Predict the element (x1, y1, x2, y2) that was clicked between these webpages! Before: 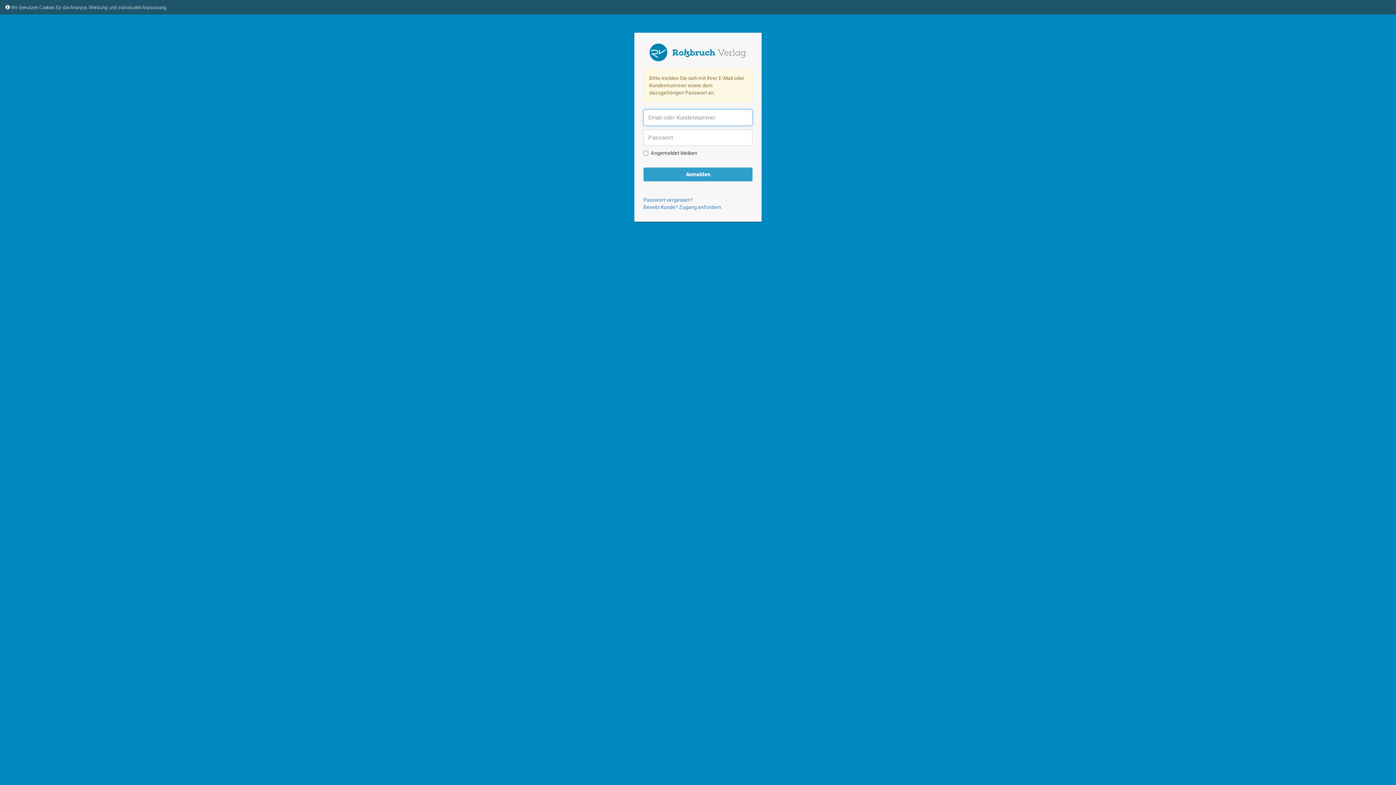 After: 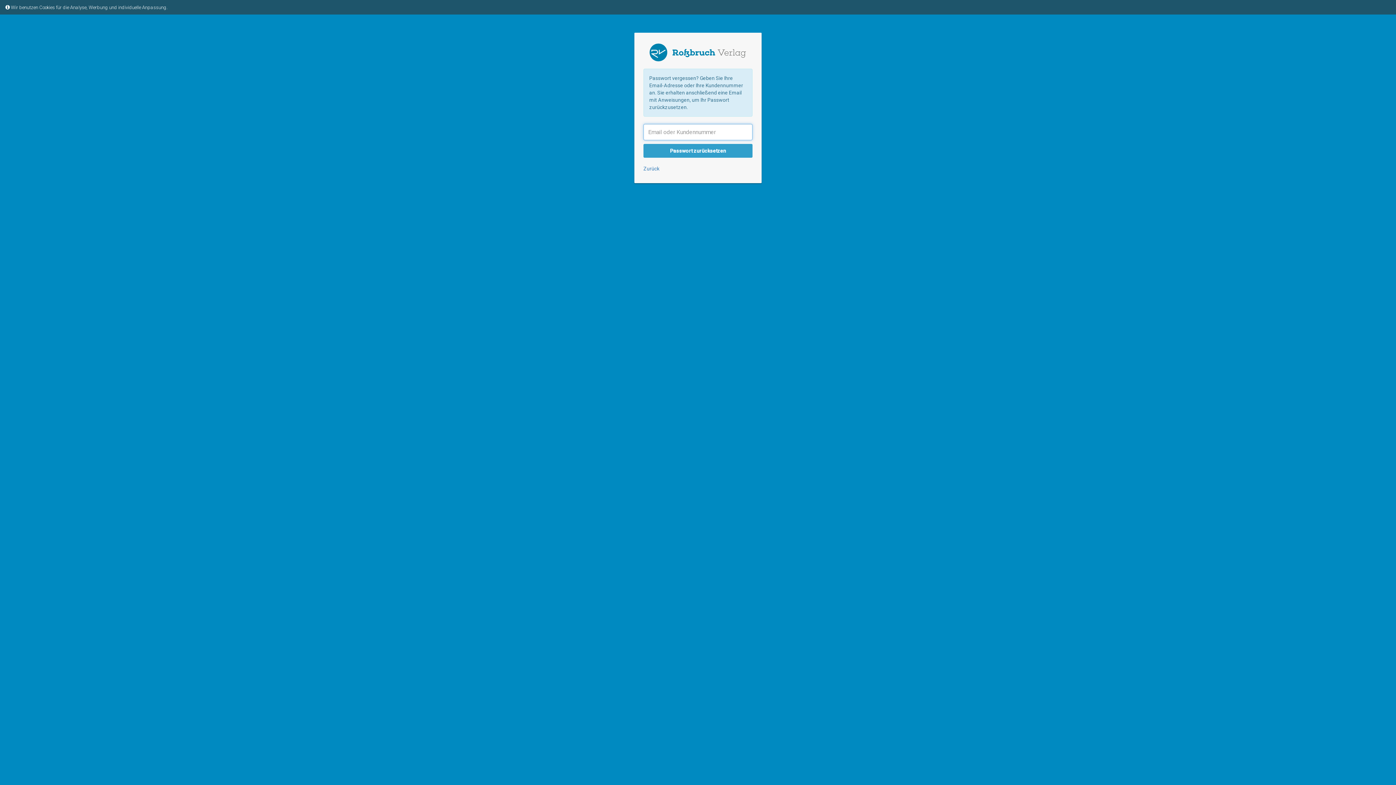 Action: label: Passwort vergessen? bbox: (643, 196, 693, 202)